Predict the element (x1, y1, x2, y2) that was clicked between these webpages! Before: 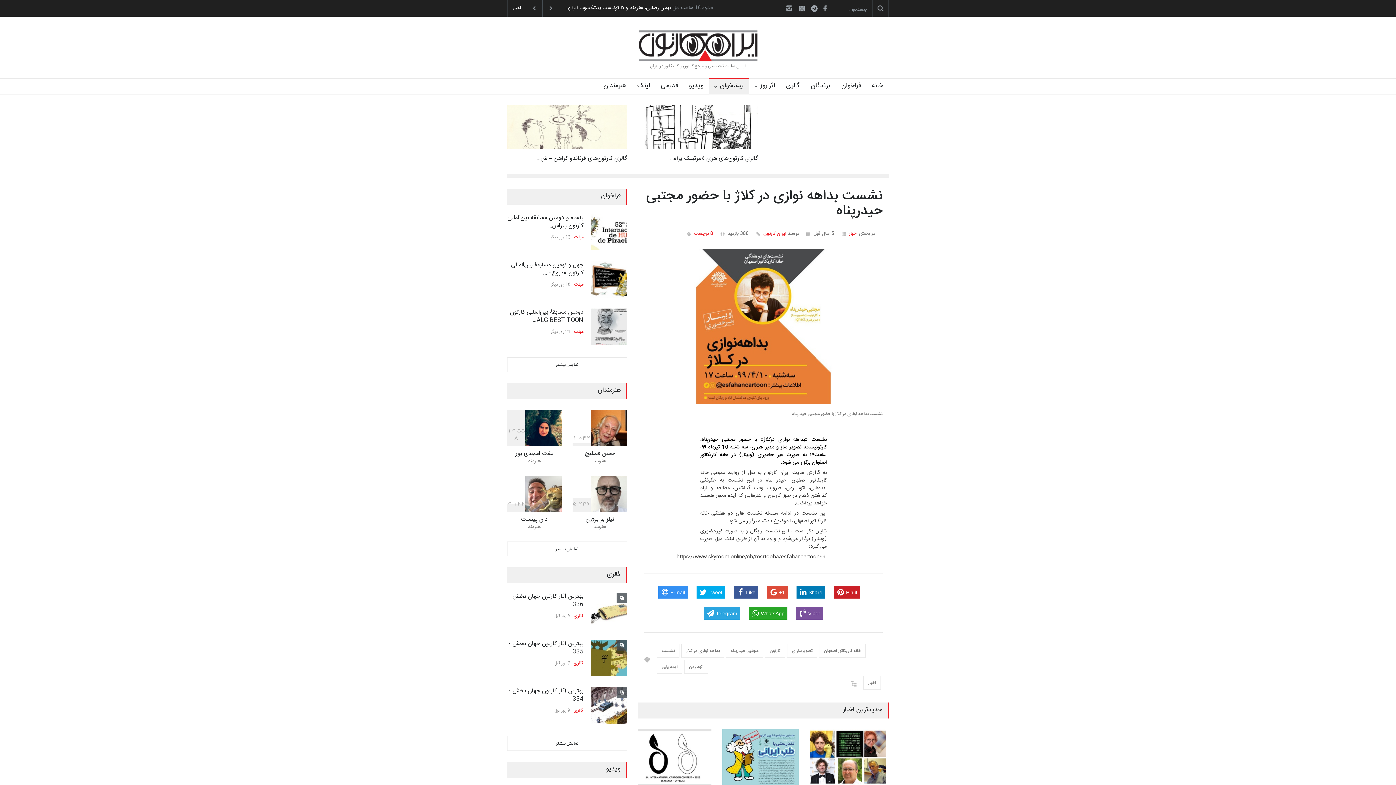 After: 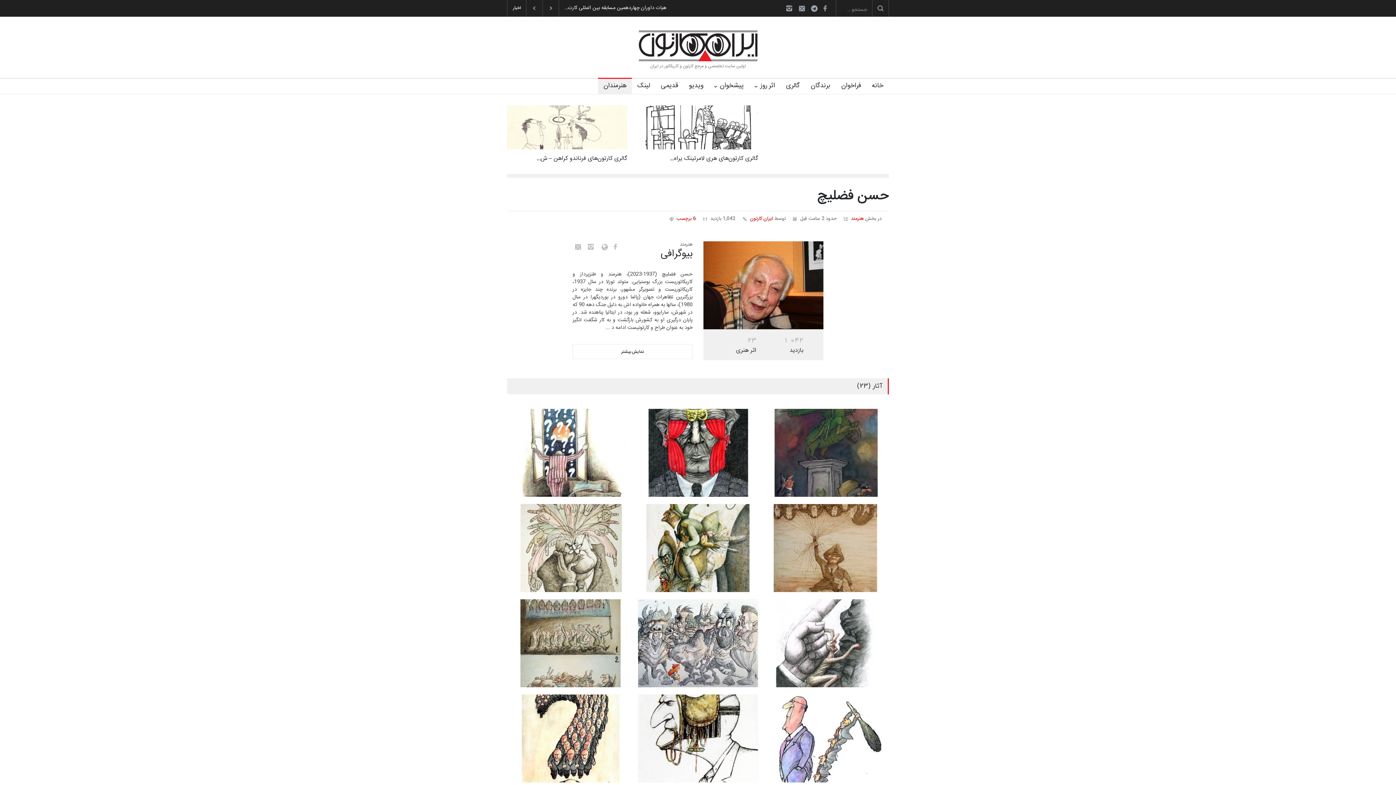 Action: bbox: (584, 448, 615, 458) label: حسن فضلیچ